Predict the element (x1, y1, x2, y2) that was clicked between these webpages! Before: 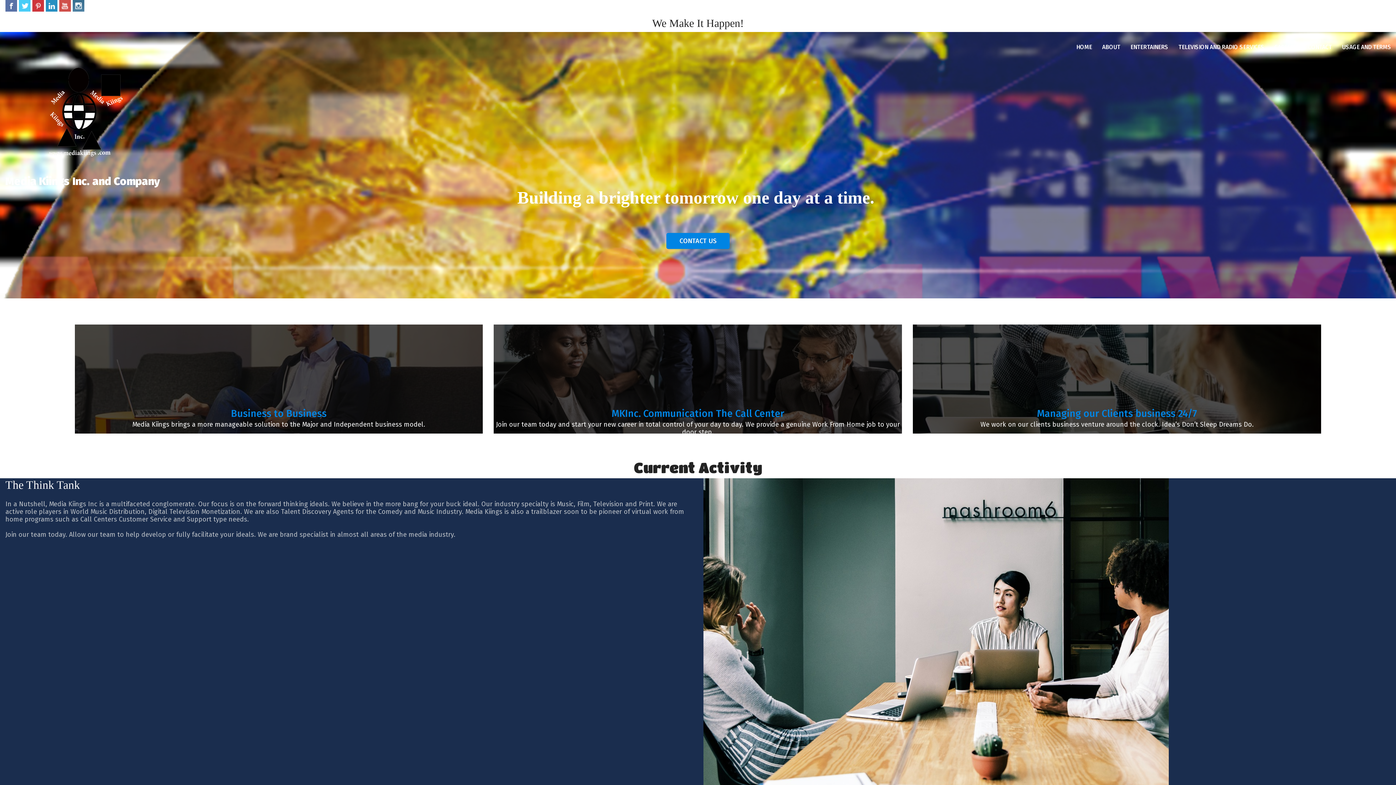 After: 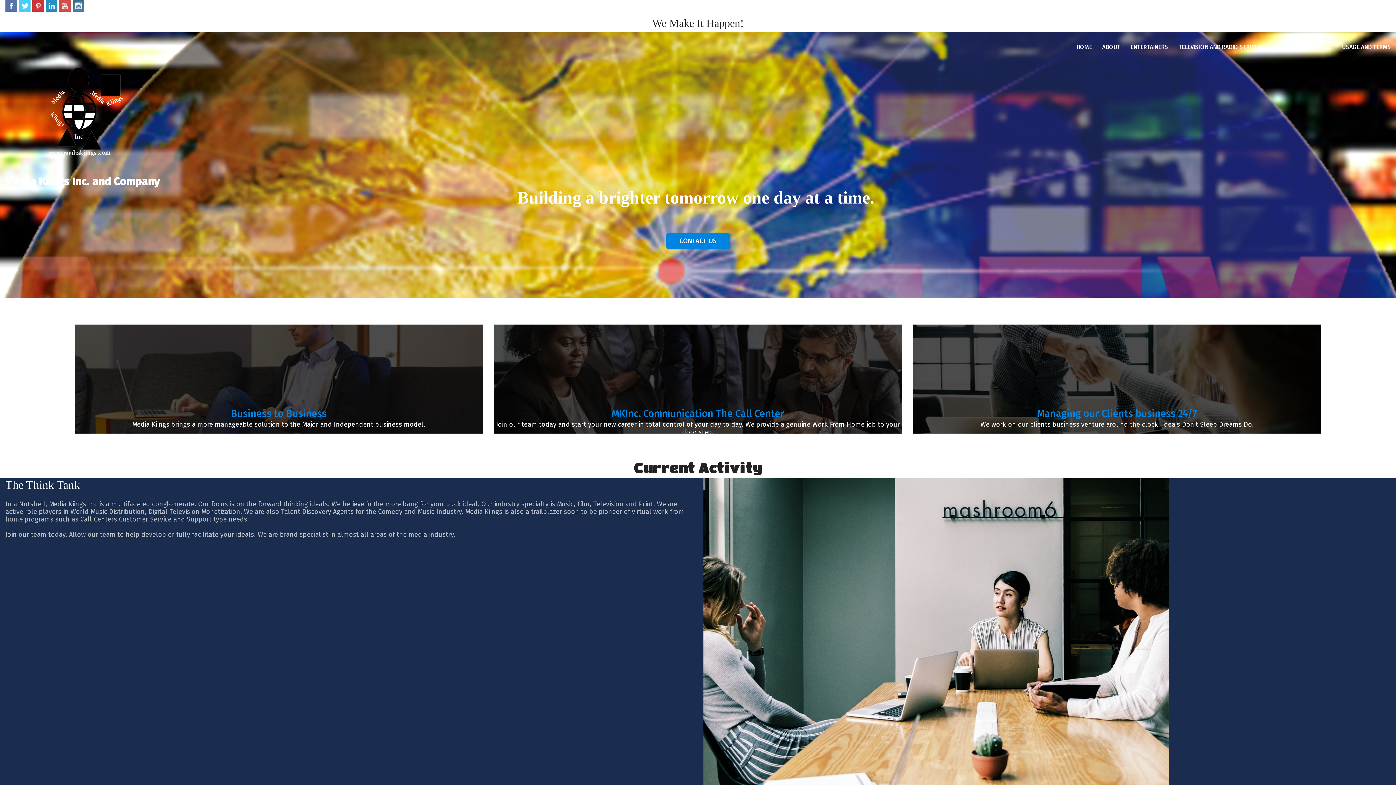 Action: label: HOME bbox: (1071, 39, 1097, 54)